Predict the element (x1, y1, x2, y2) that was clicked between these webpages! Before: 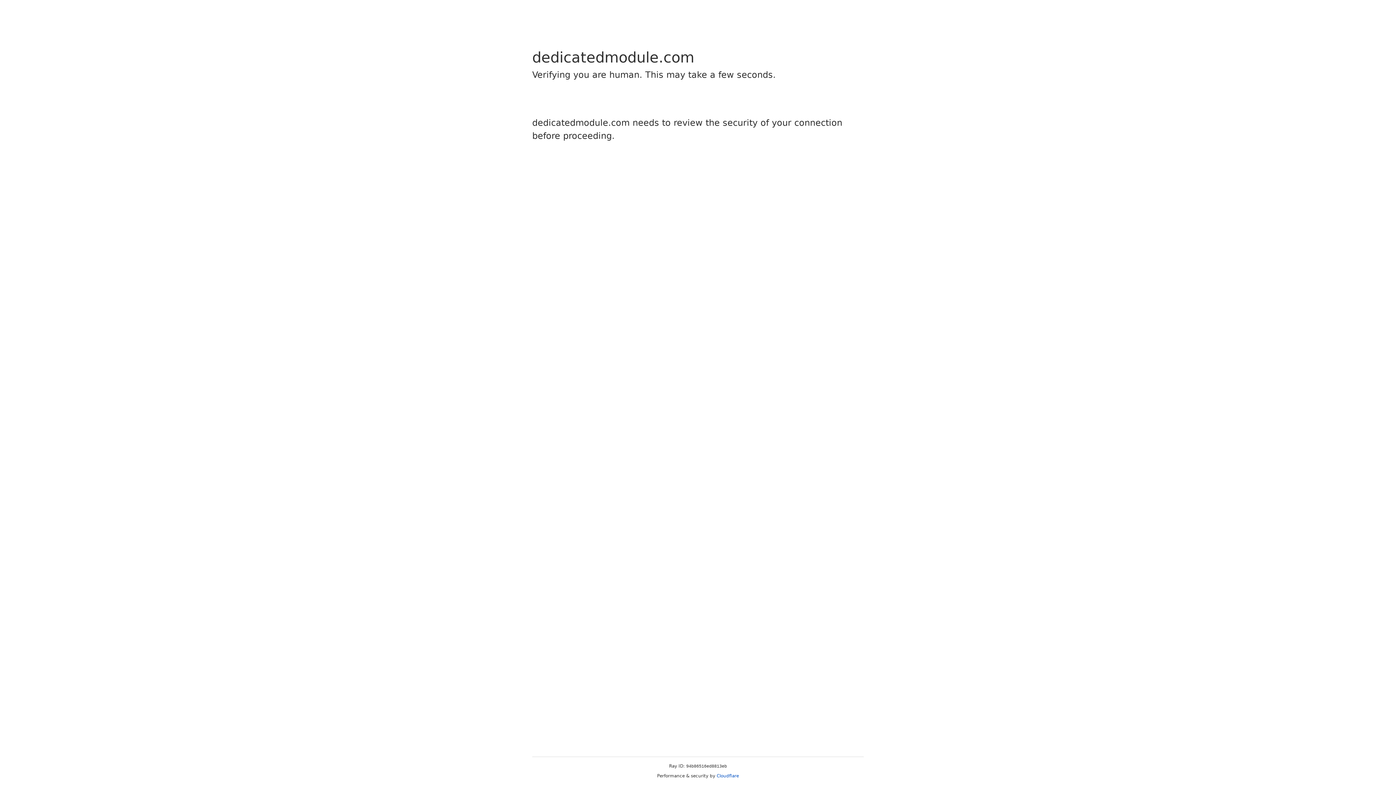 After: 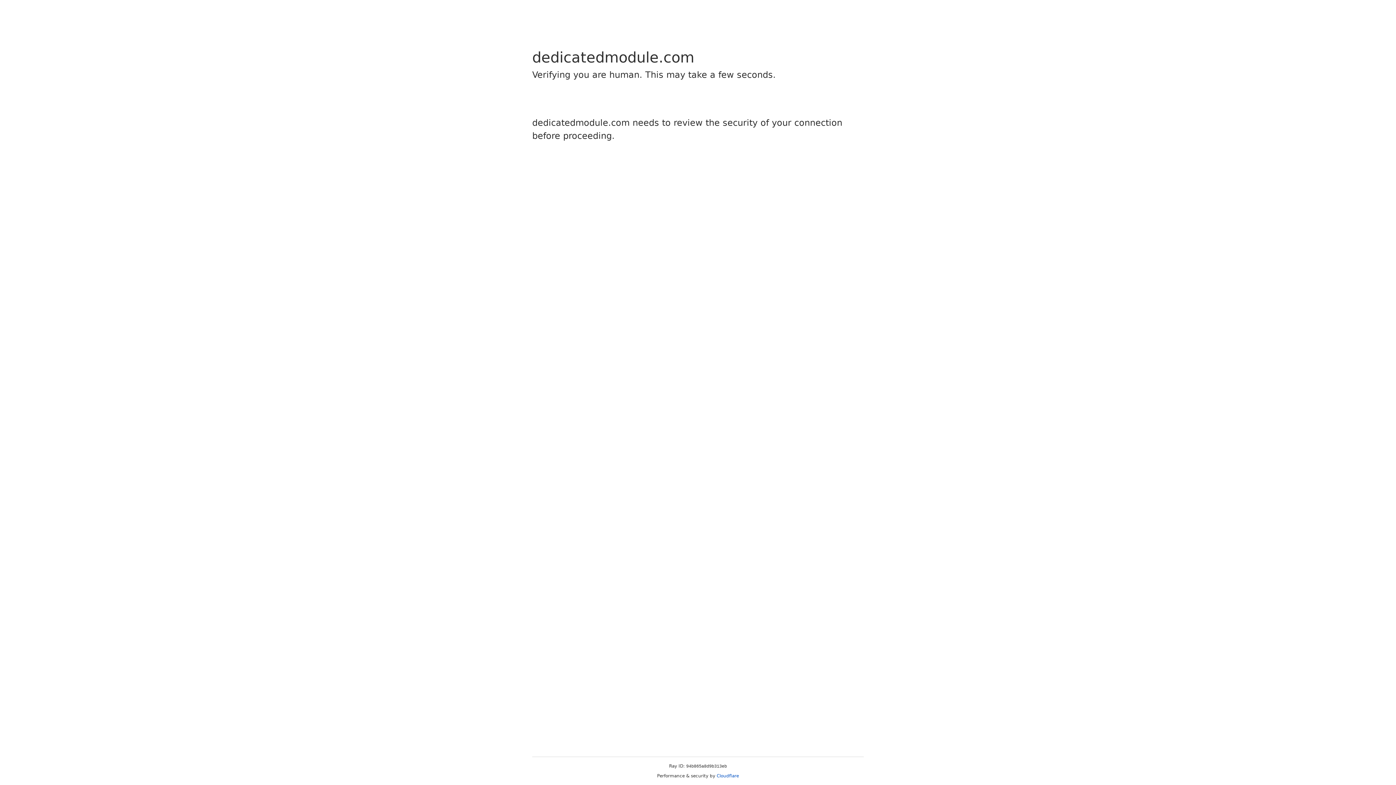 Action: label: Cloudflare bbox: (716, 773, 739, 778)